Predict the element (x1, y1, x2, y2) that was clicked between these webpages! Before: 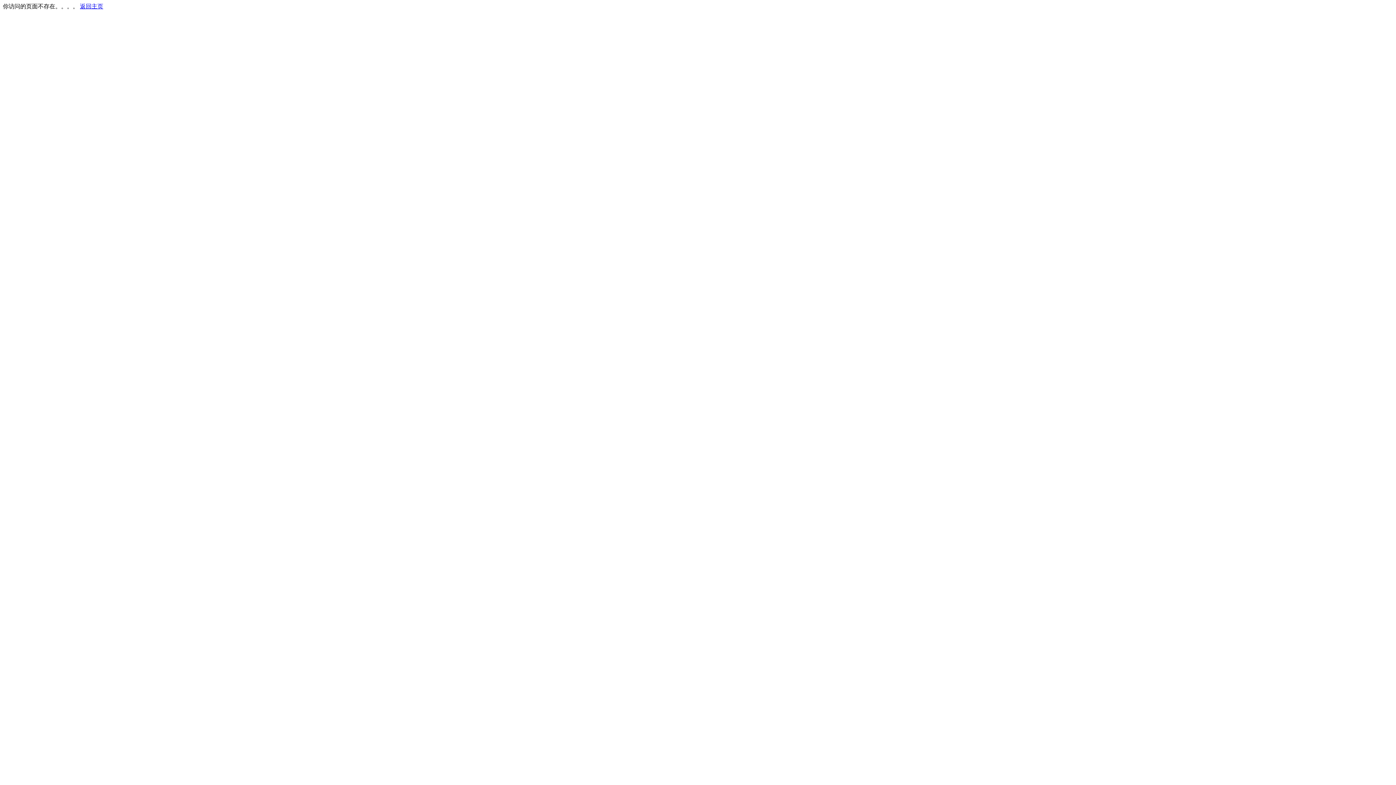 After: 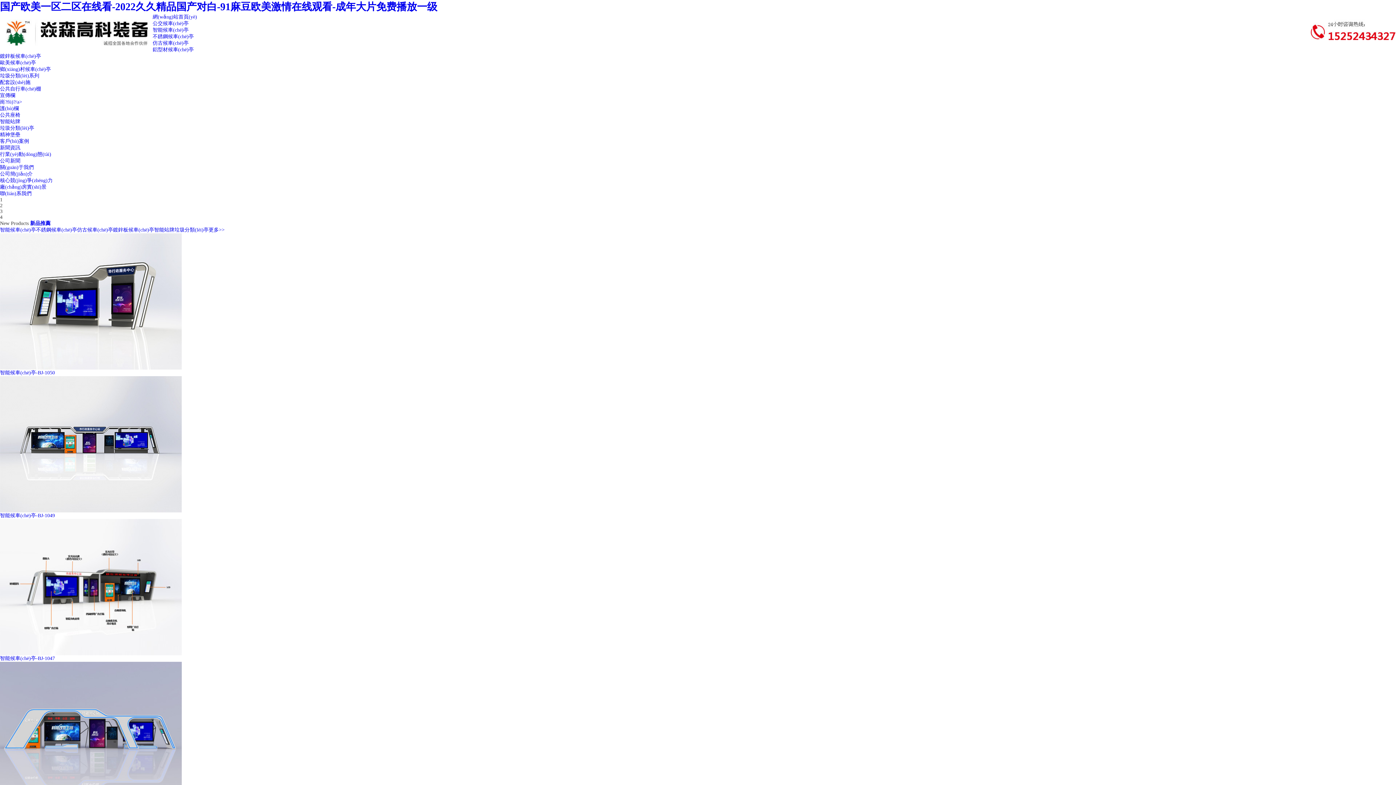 Action: label: 返回主页 bbox: (80, 3, 103, 9)